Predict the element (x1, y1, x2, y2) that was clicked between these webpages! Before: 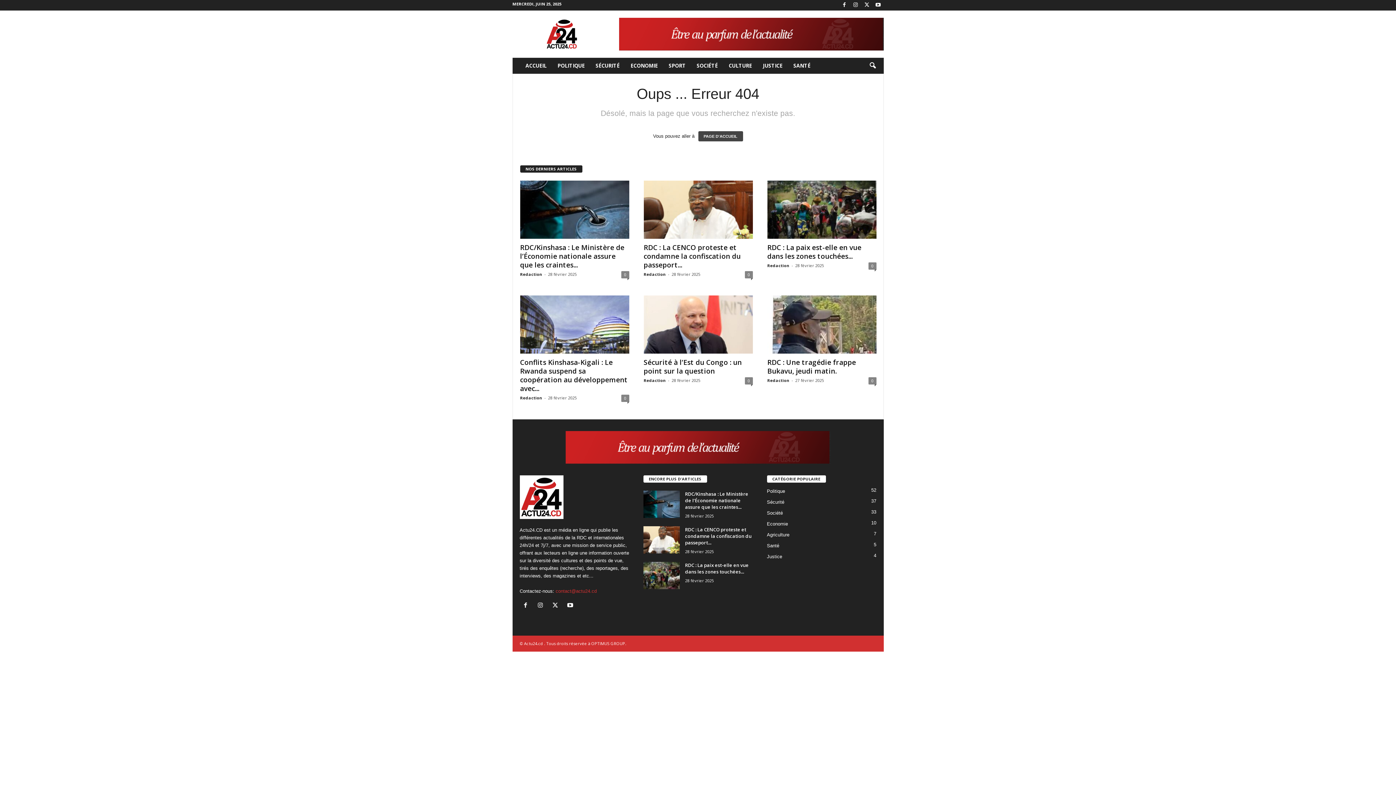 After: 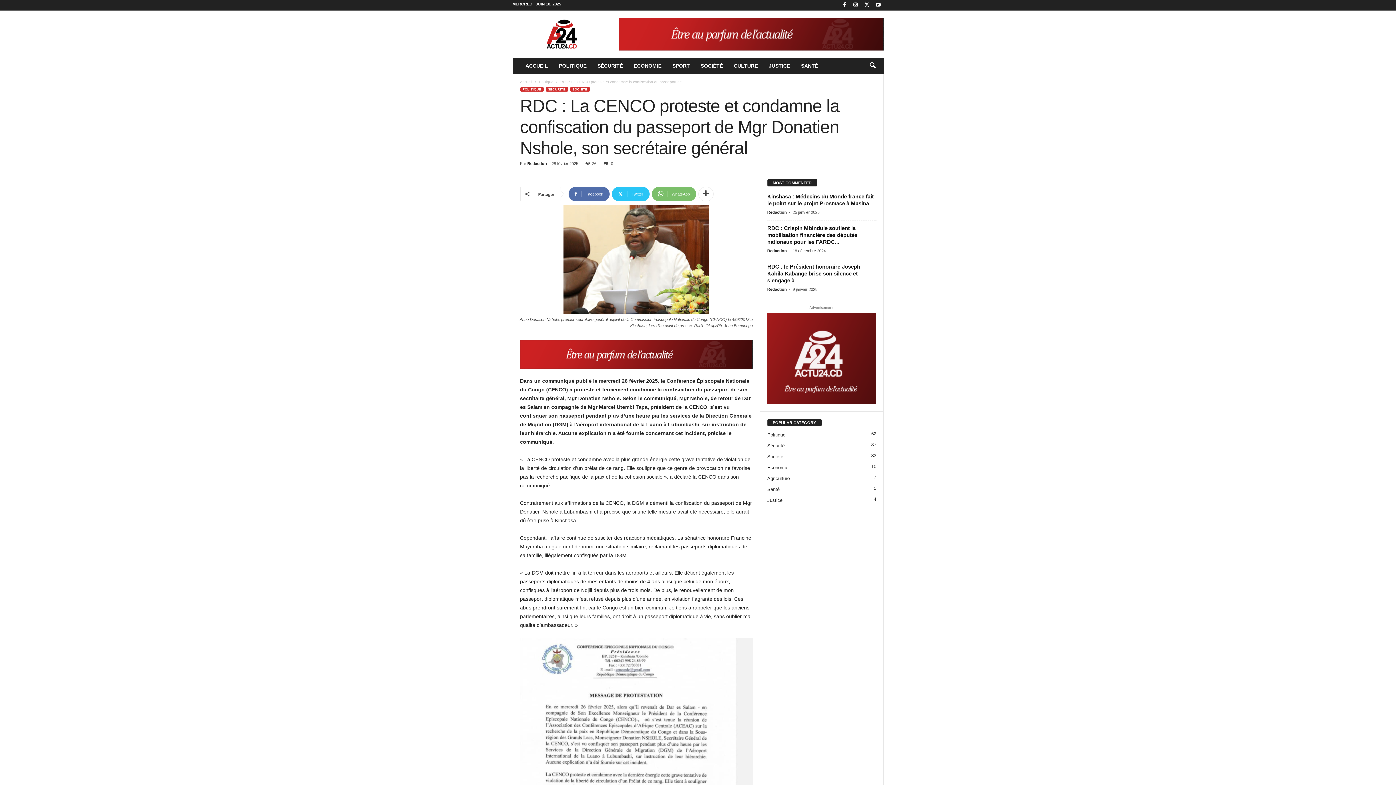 Action: bbox: (643, 180, 752, 238)